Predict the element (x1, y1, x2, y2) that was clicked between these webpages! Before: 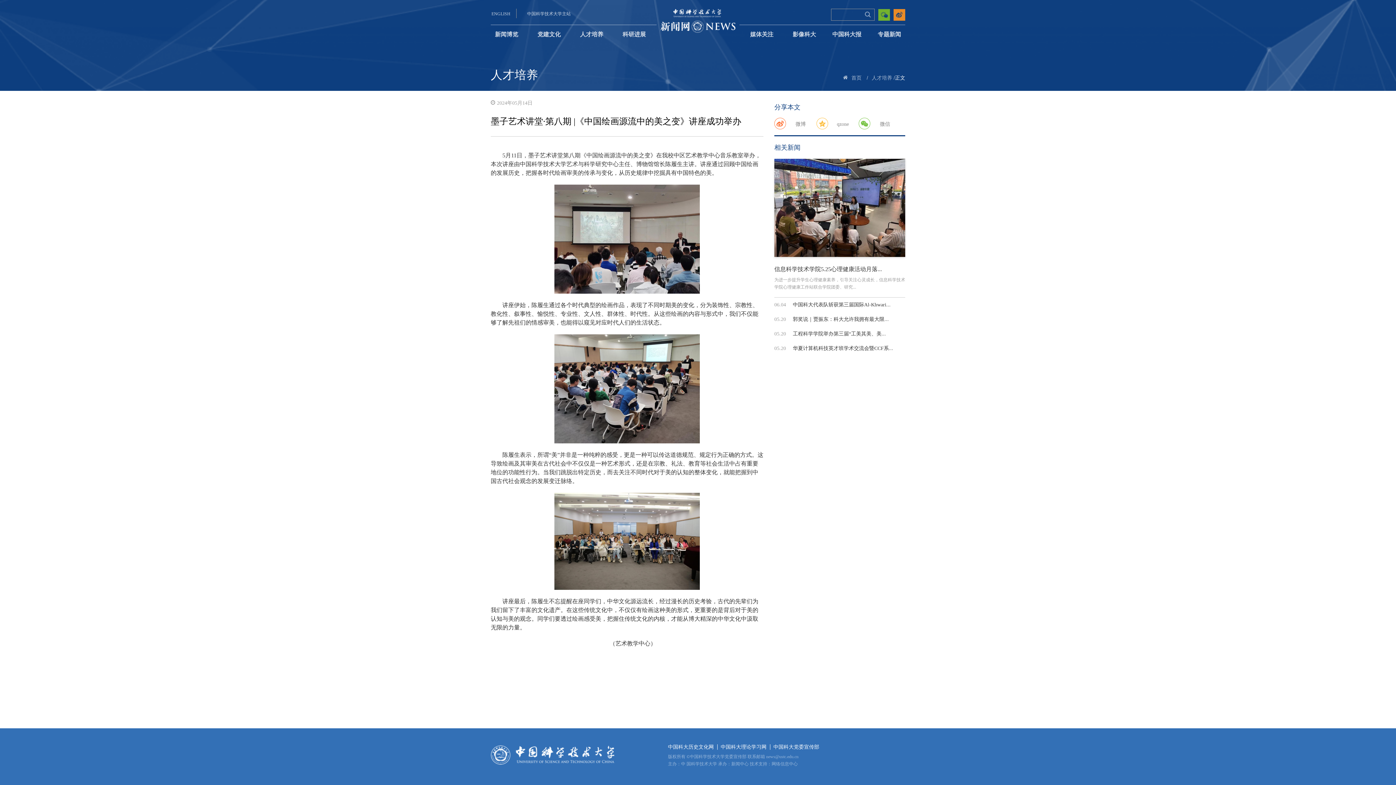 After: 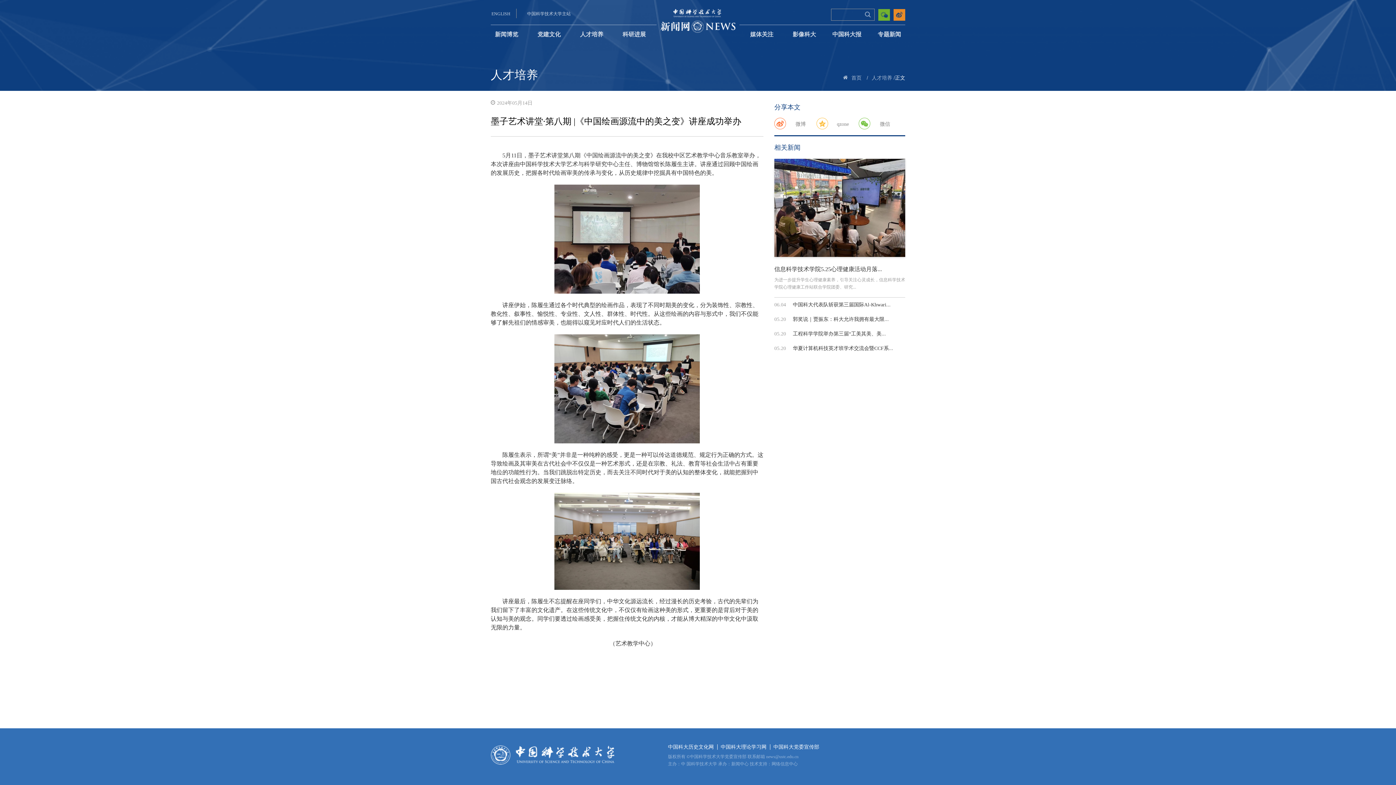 Action: bbox: (774, 158, 905, 256)